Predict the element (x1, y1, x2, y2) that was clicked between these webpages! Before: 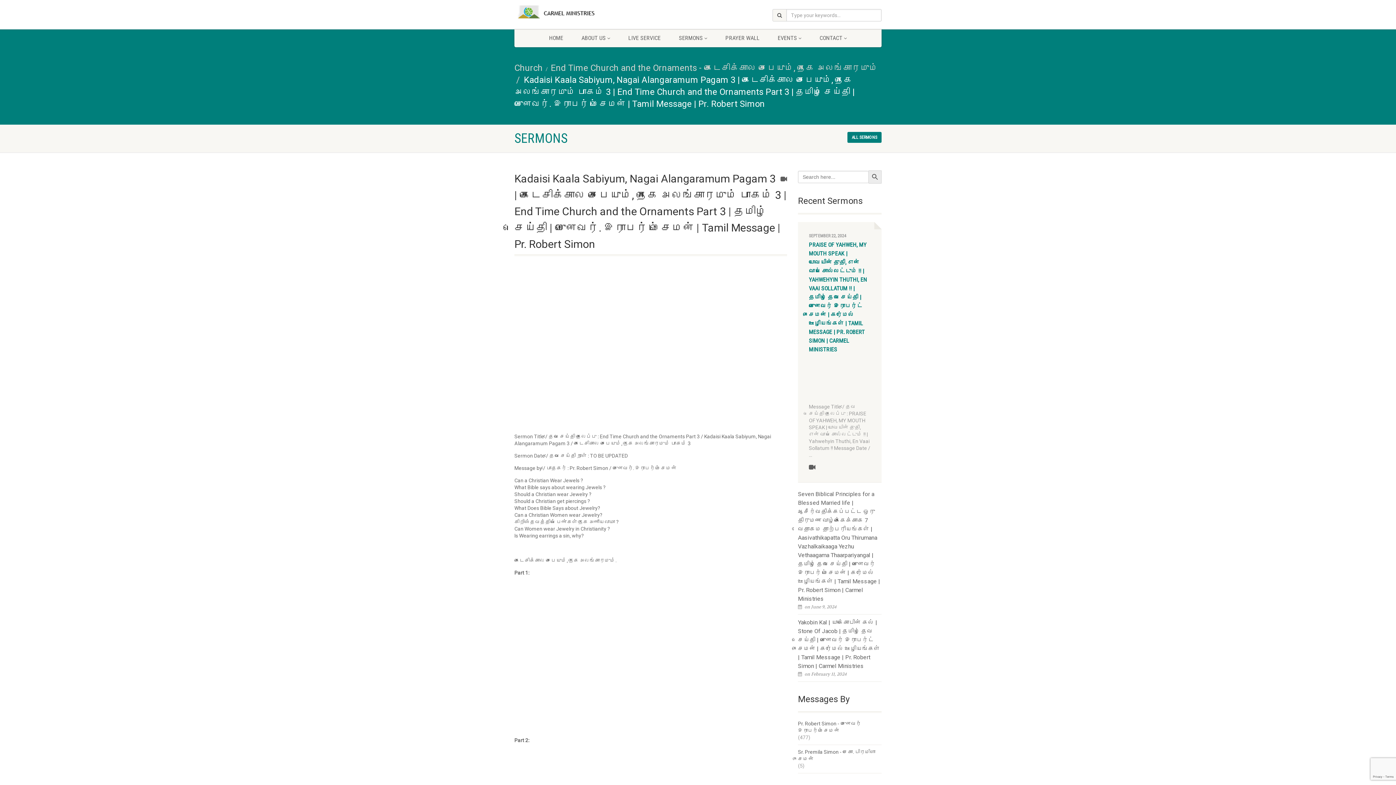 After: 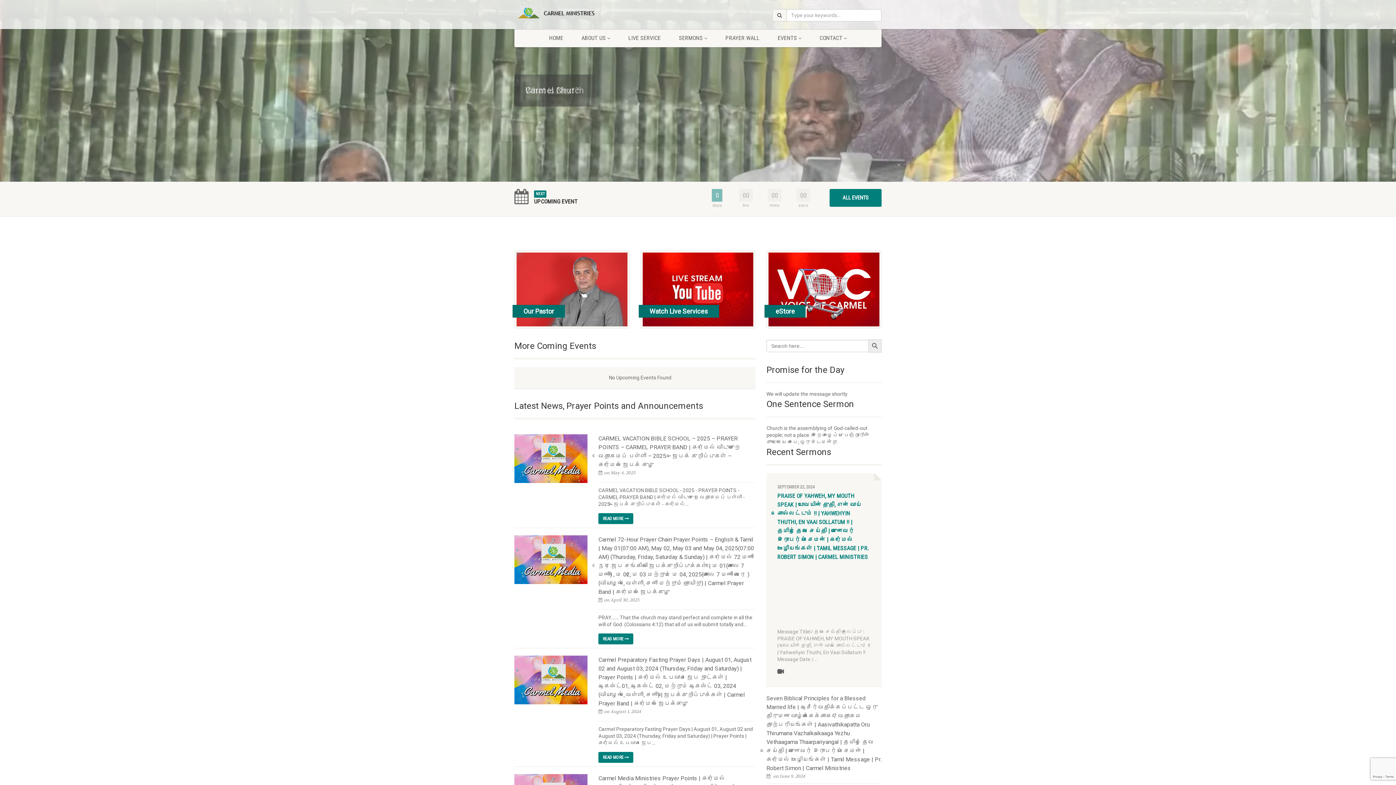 Action: bbox: (514, 5, 629, 18)